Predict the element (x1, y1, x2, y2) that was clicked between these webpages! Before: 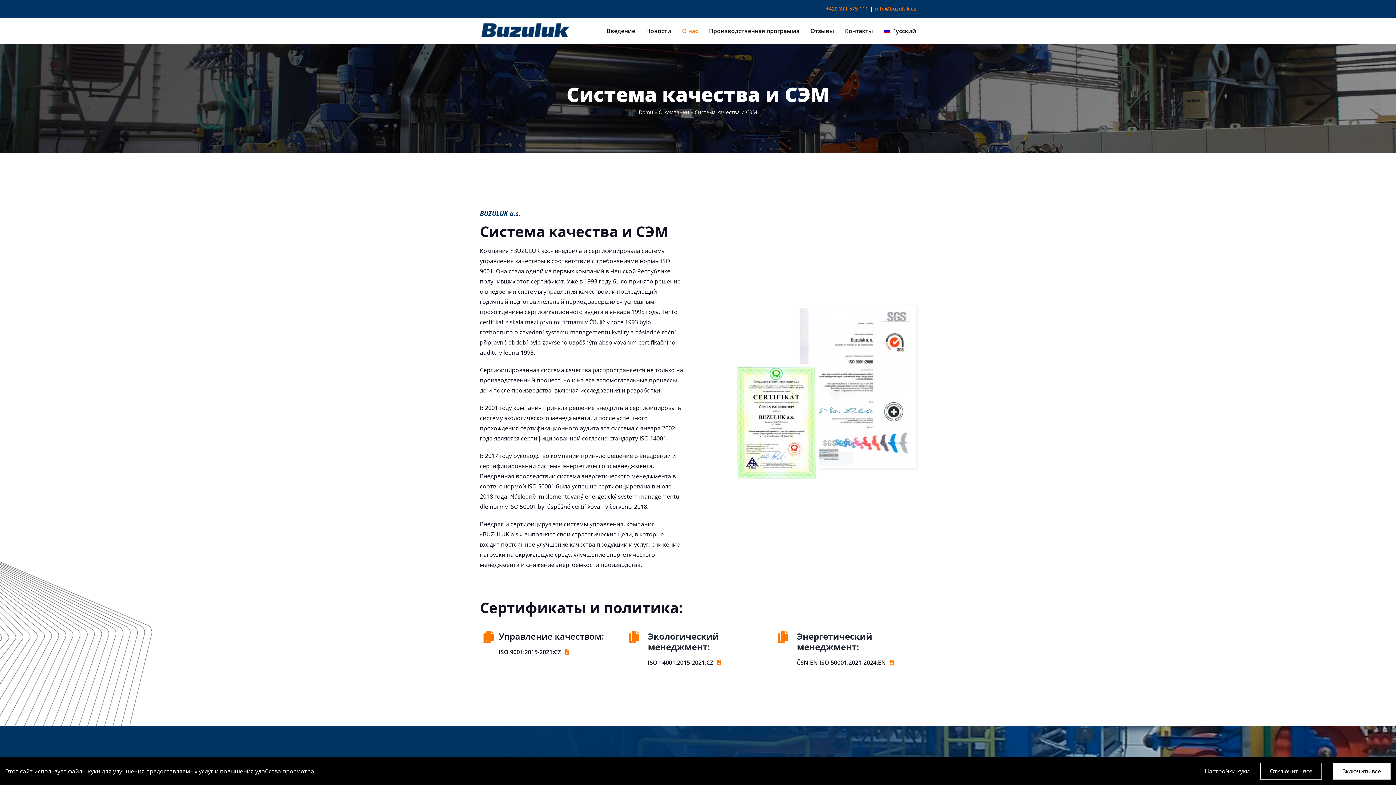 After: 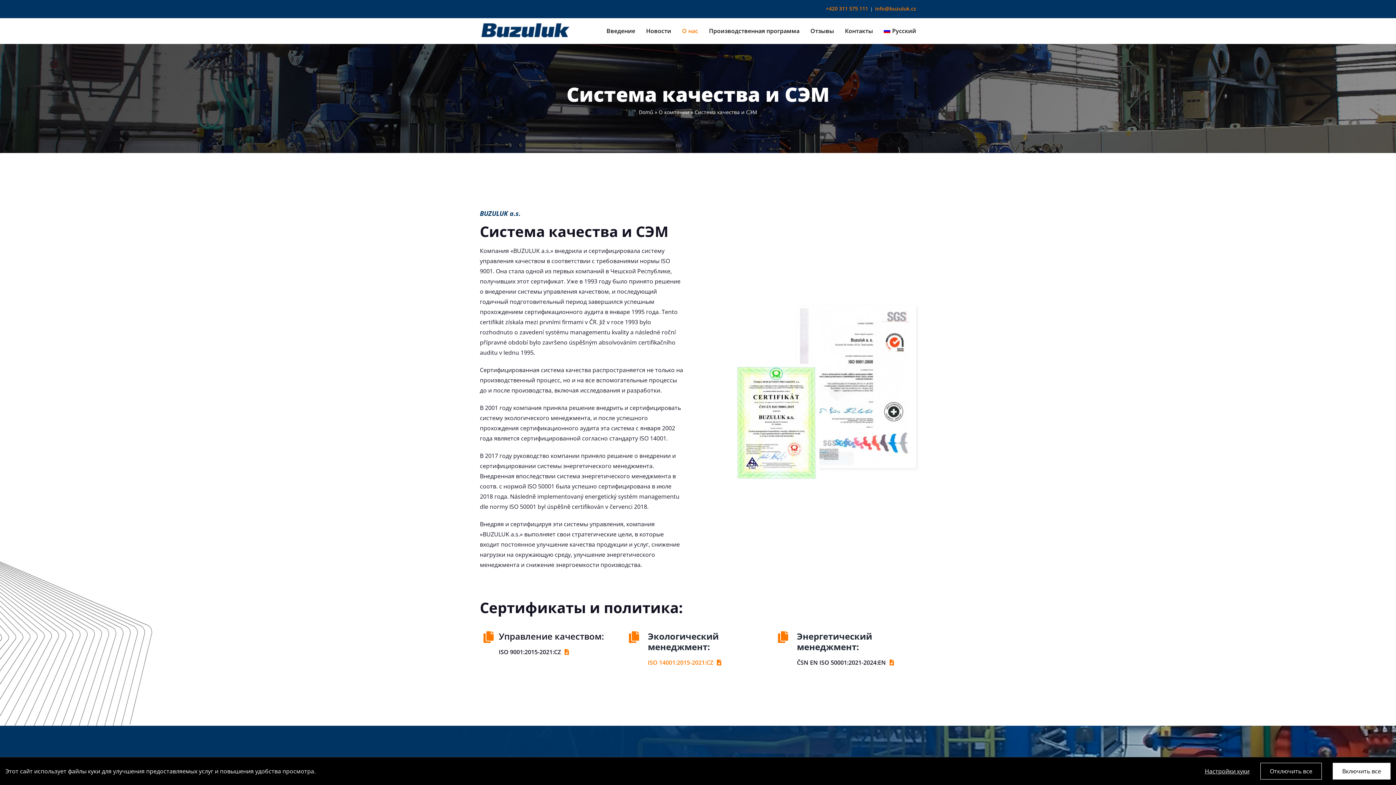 Action: label: ISO 14001:2015-2021:CZ bbox: (648, 658, 721, 666)